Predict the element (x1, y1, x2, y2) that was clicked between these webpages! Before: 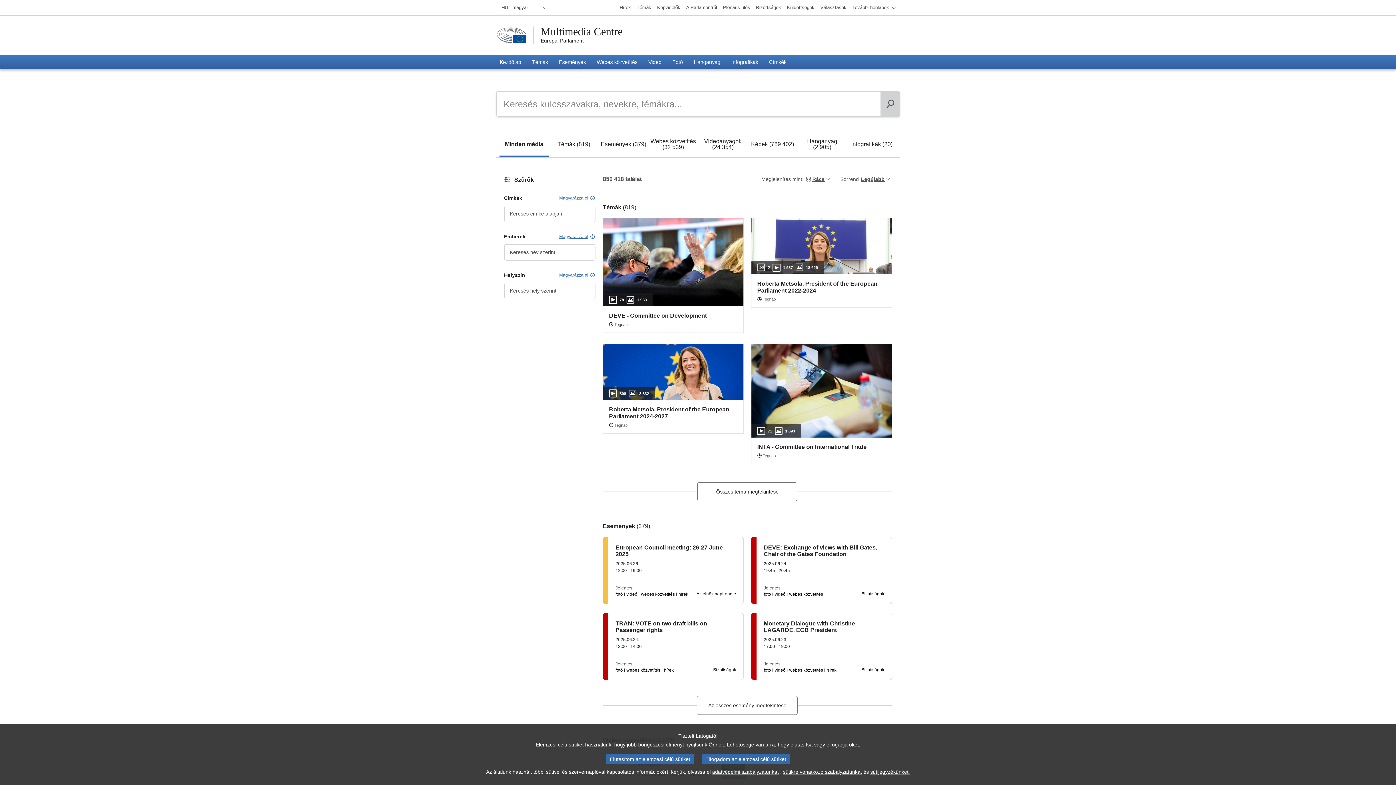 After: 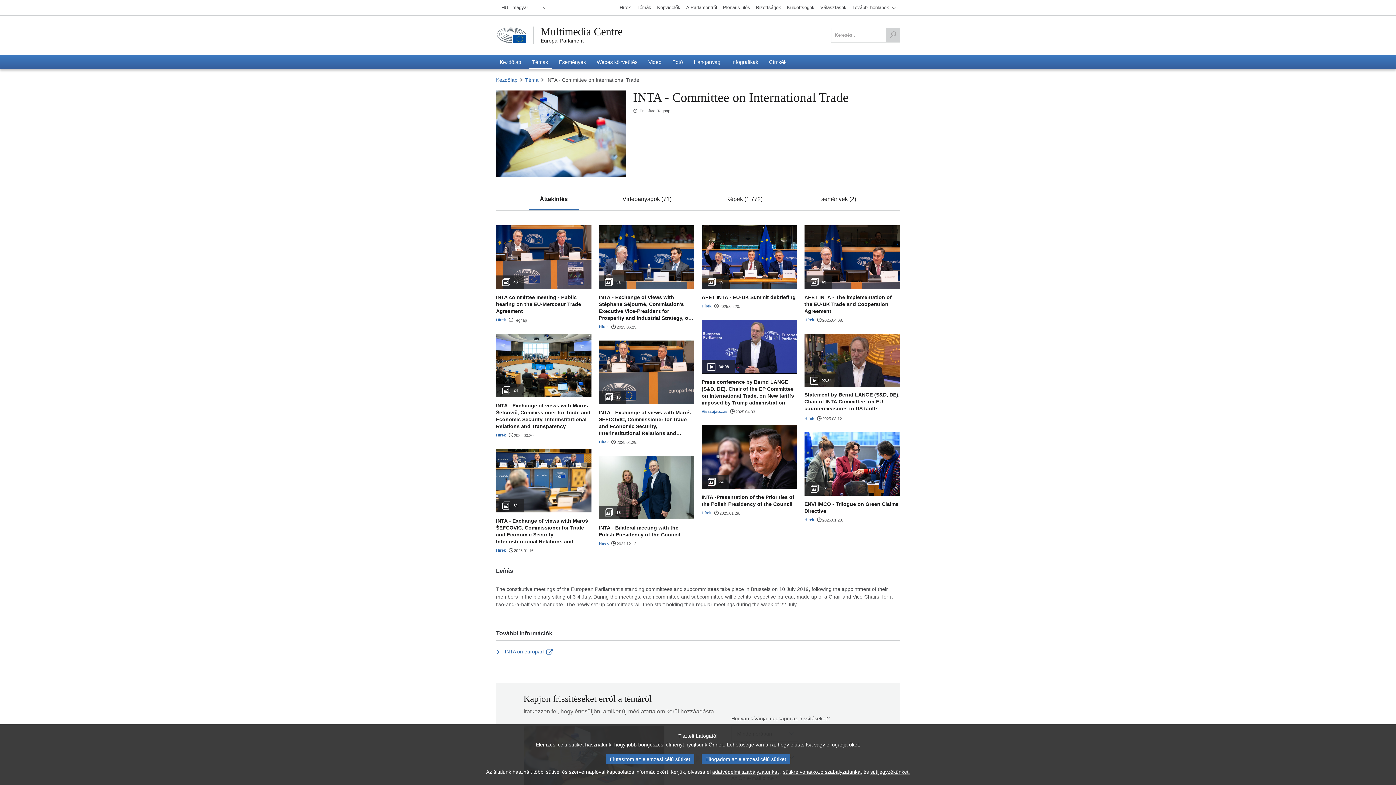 Action: label: 71

1 693

INTA - Committee on International Trade

Tegnap bbox: (751, 344, 892, 464)